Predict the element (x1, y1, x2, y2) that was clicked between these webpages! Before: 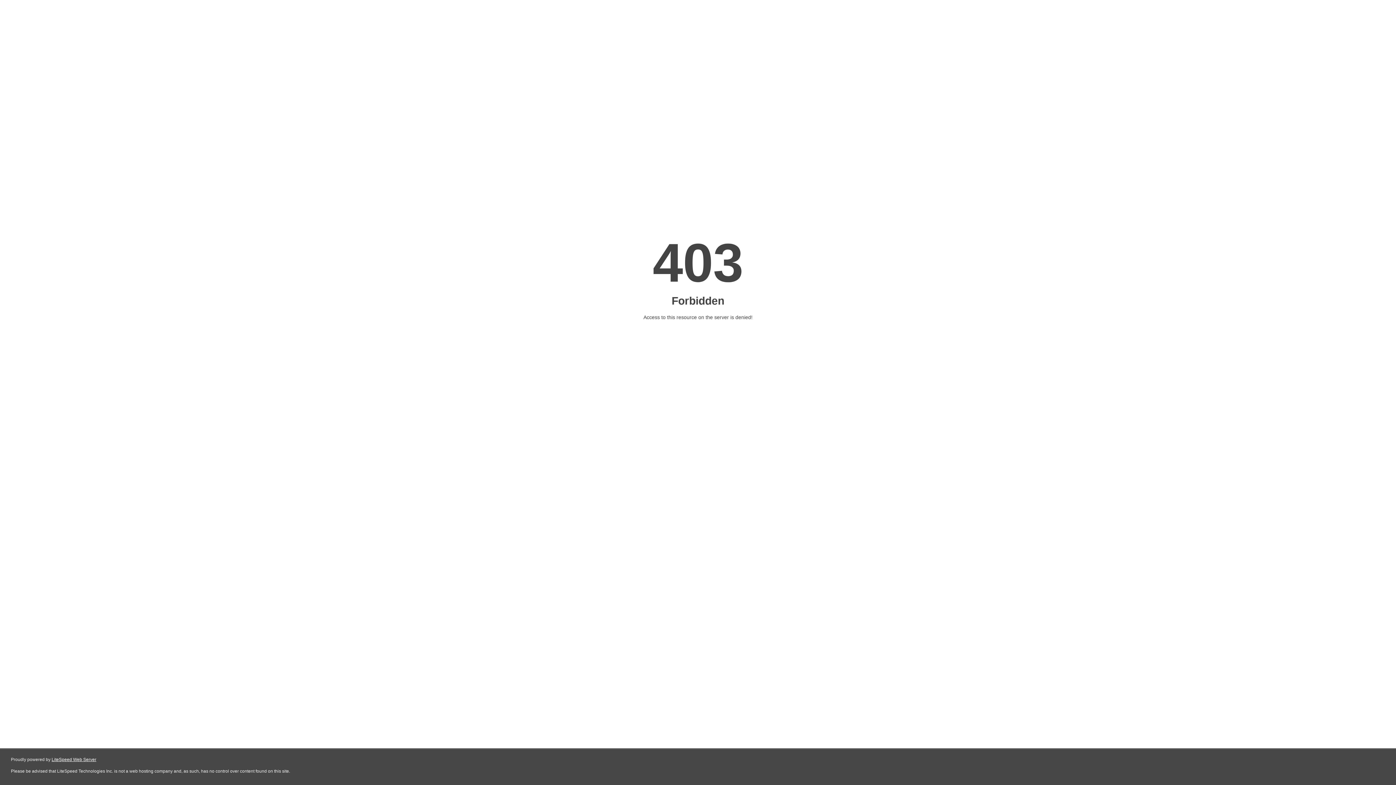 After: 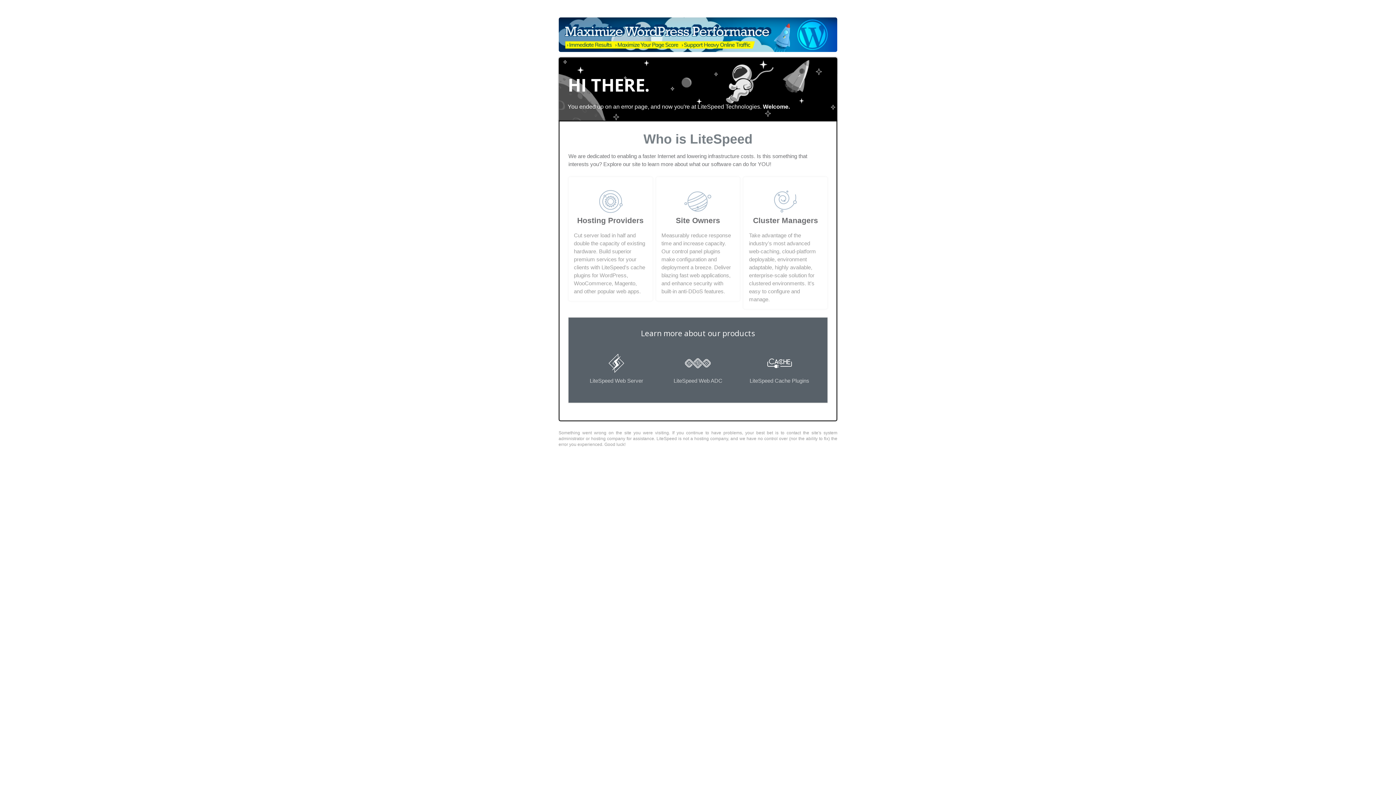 Action: label: LiteSpeed Web Server bbox: (51, 757, 96, 762)